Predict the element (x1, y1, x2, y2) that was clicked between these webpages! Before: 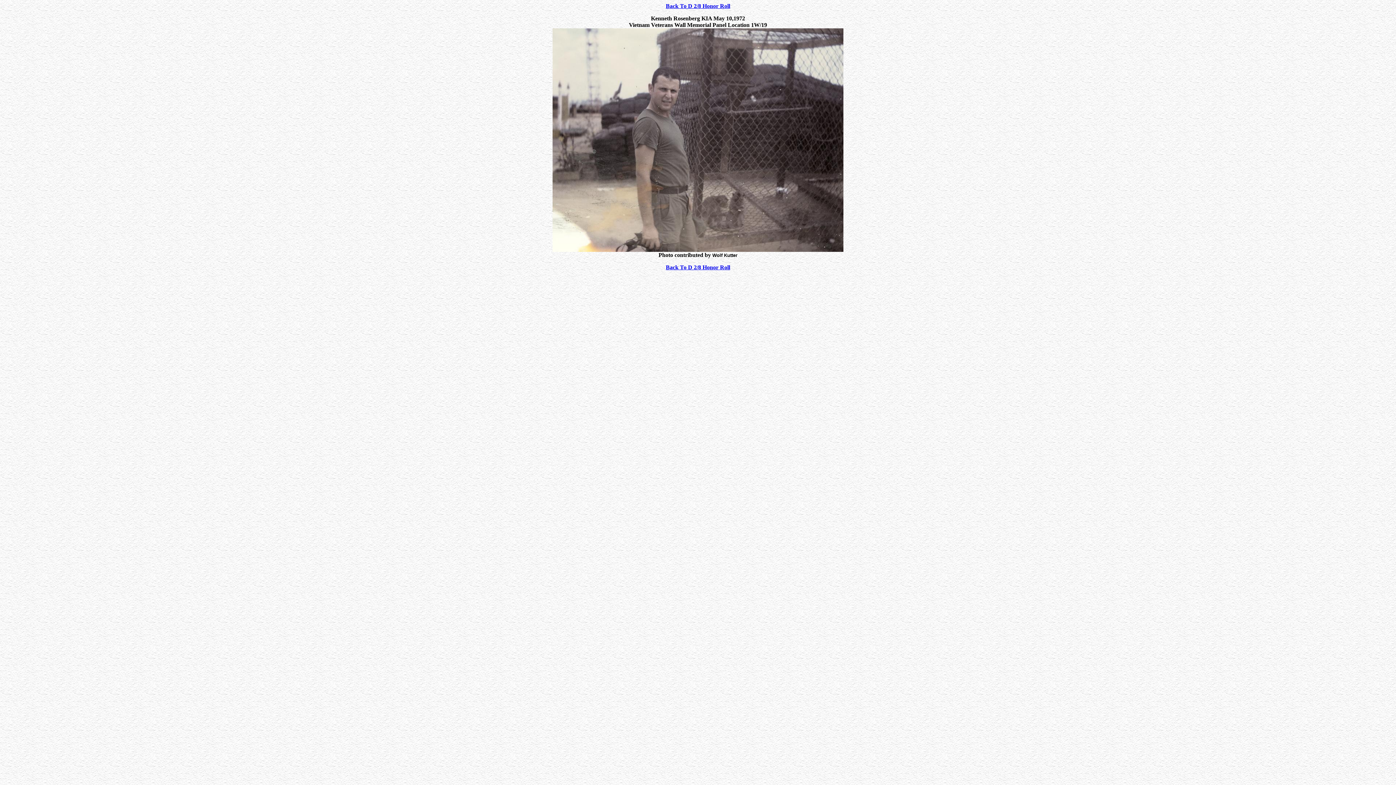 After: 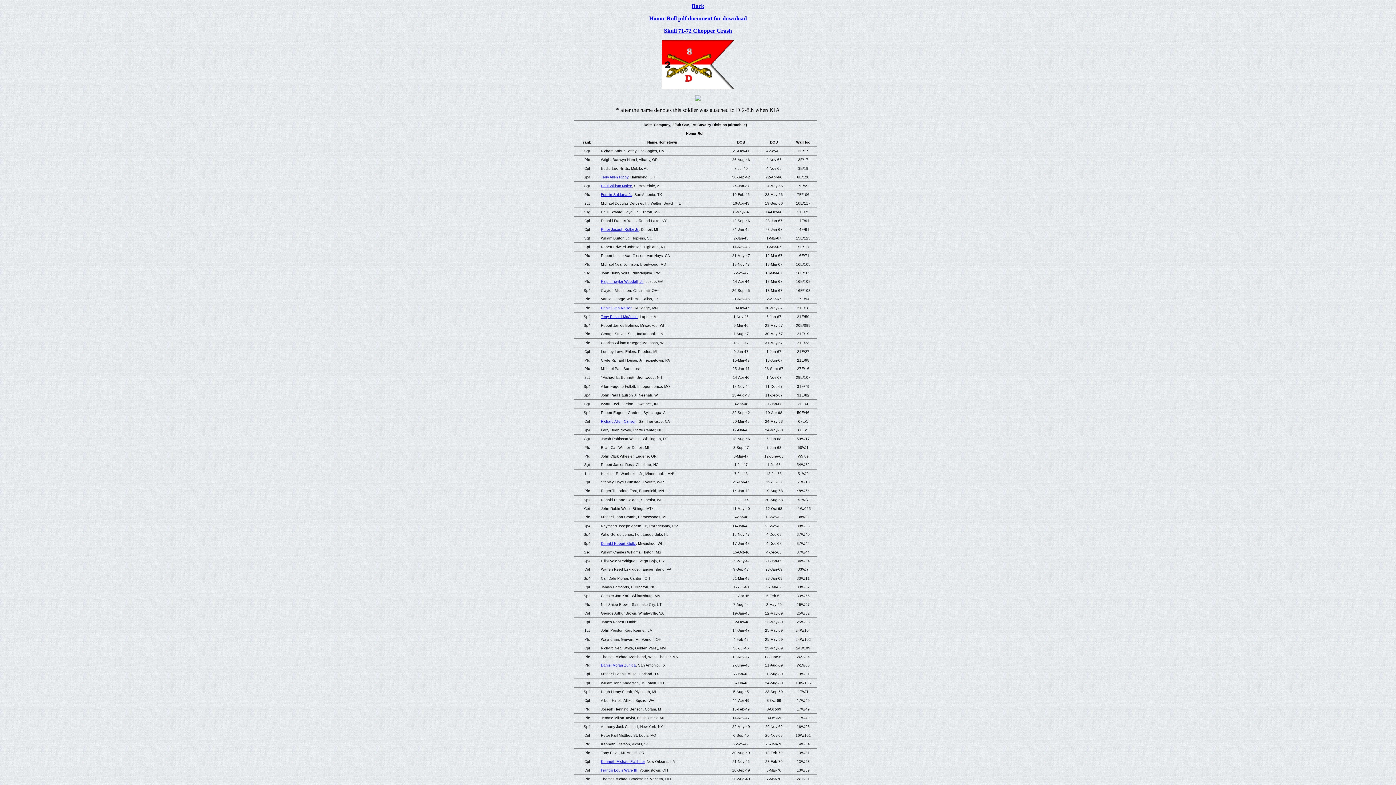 Action: bbox: (666, 2, 730, 9) label: Back To D 2/8 Honor Roll